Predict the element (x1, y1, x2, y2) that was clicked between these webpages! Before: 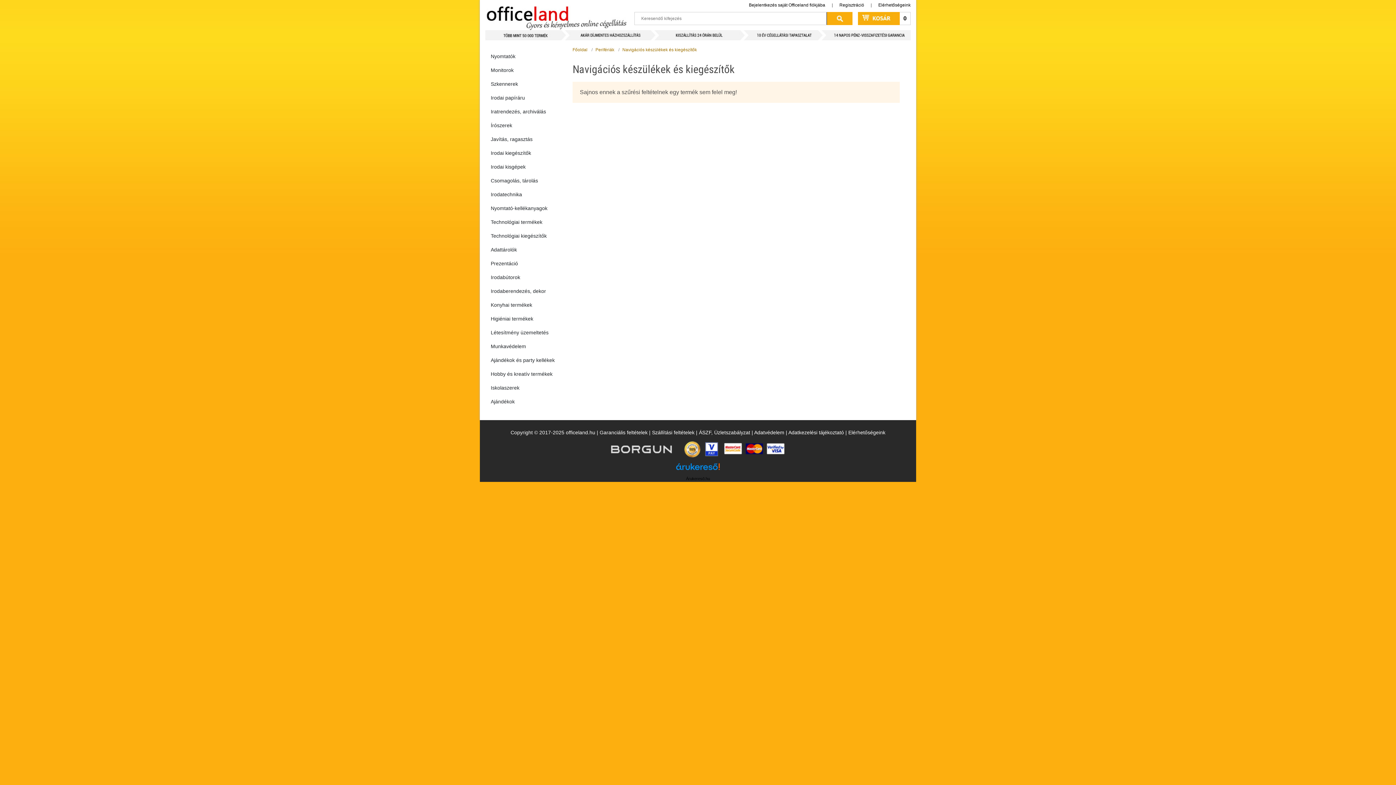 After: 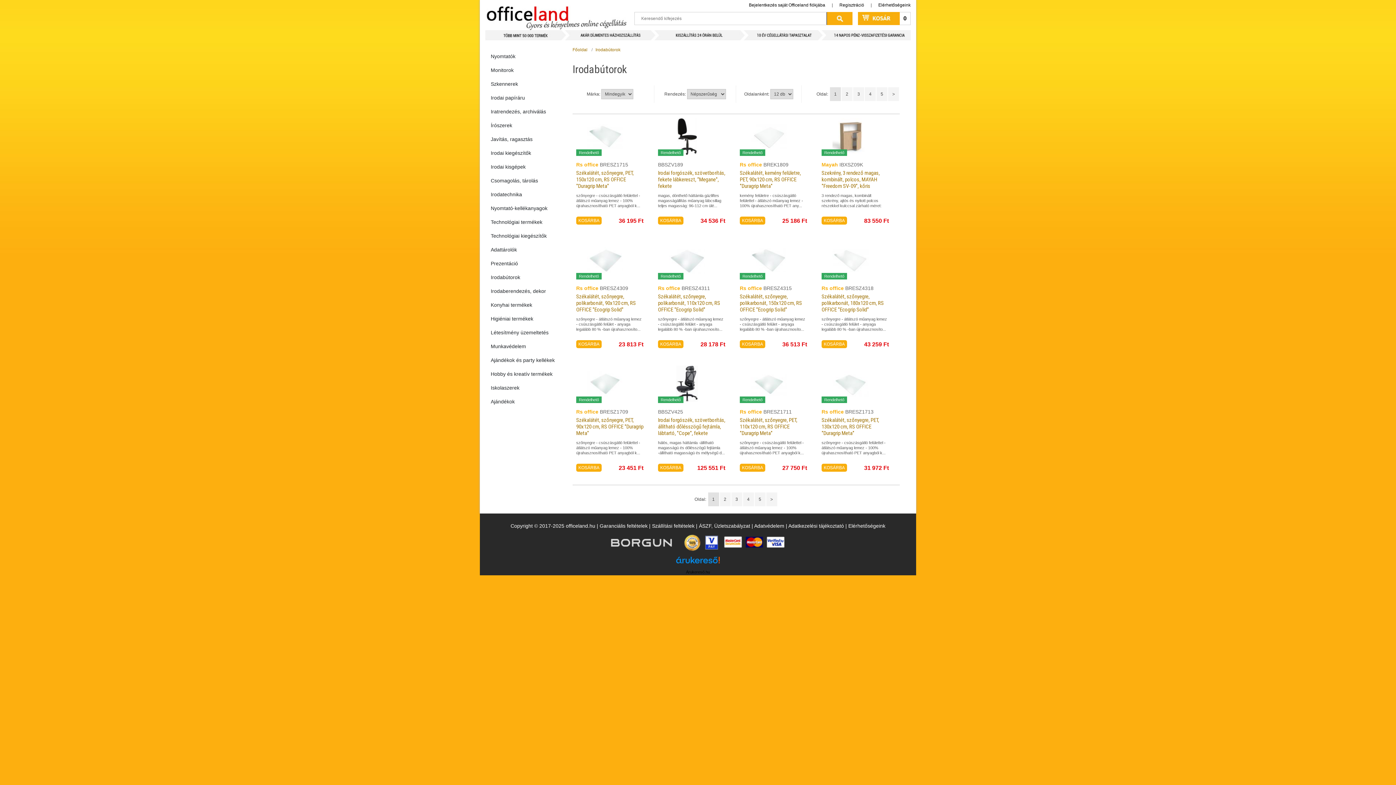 Action: bbox: (485, 270, 567, 284) label: Irodabútorok